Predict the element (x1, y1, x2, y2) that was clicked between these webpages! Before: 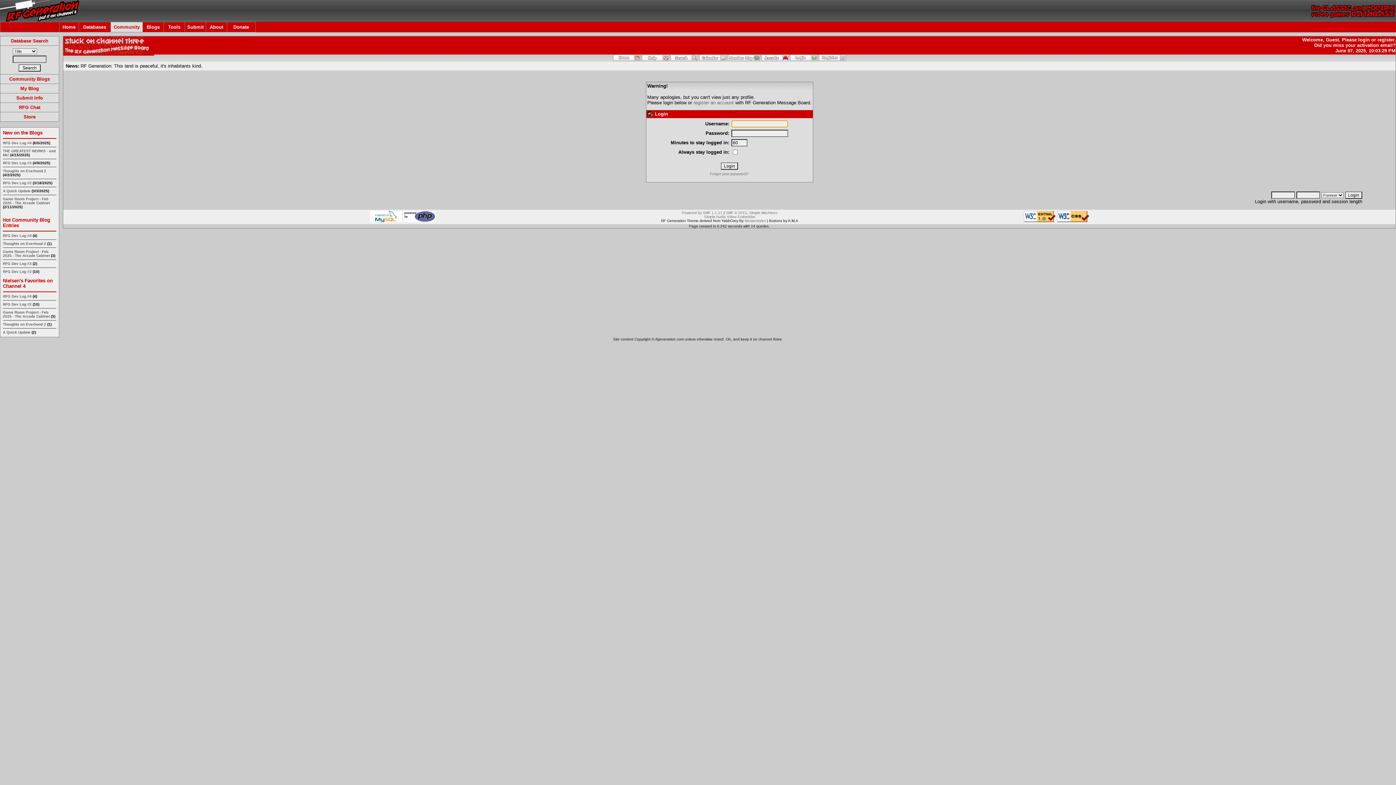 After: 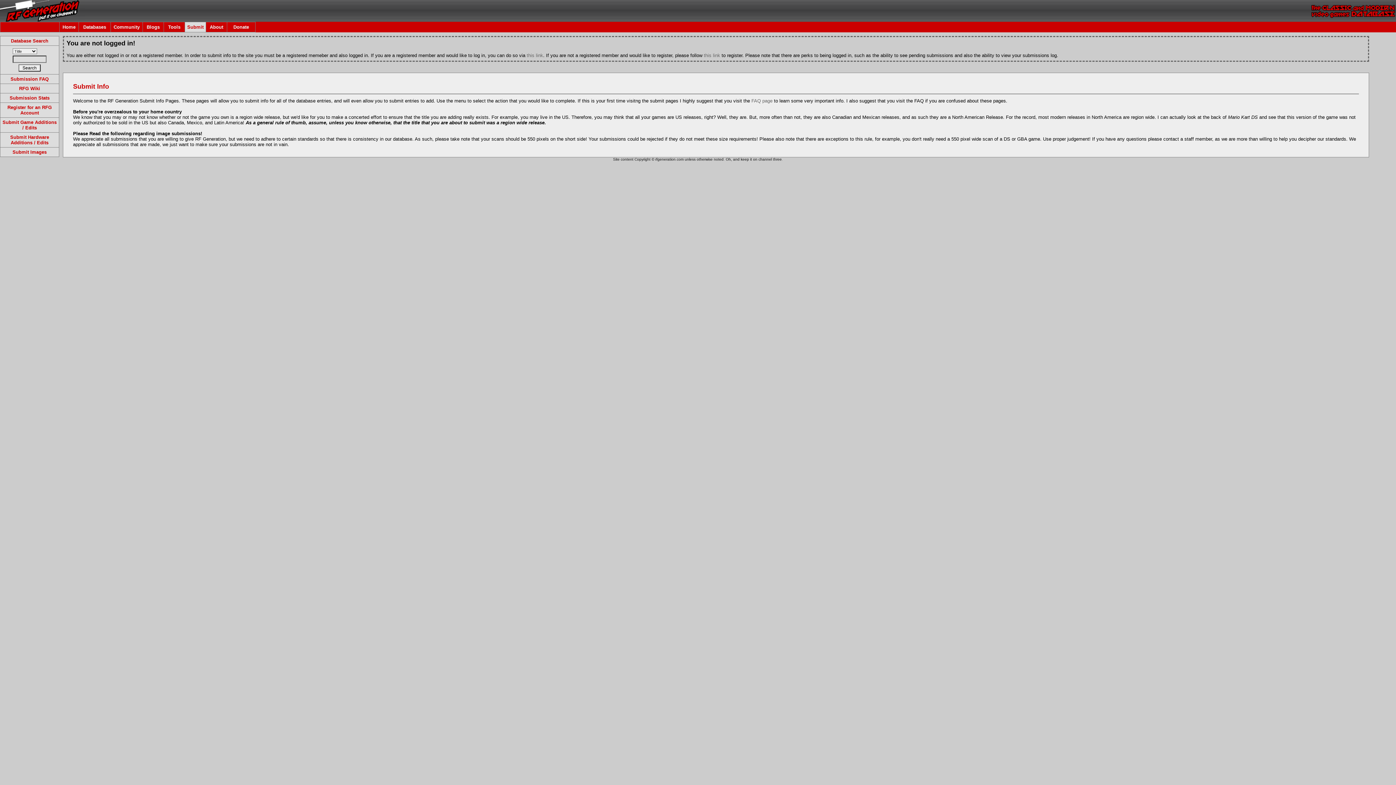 Action: label: Submit Info bbox: (16, 95, 42, 100)